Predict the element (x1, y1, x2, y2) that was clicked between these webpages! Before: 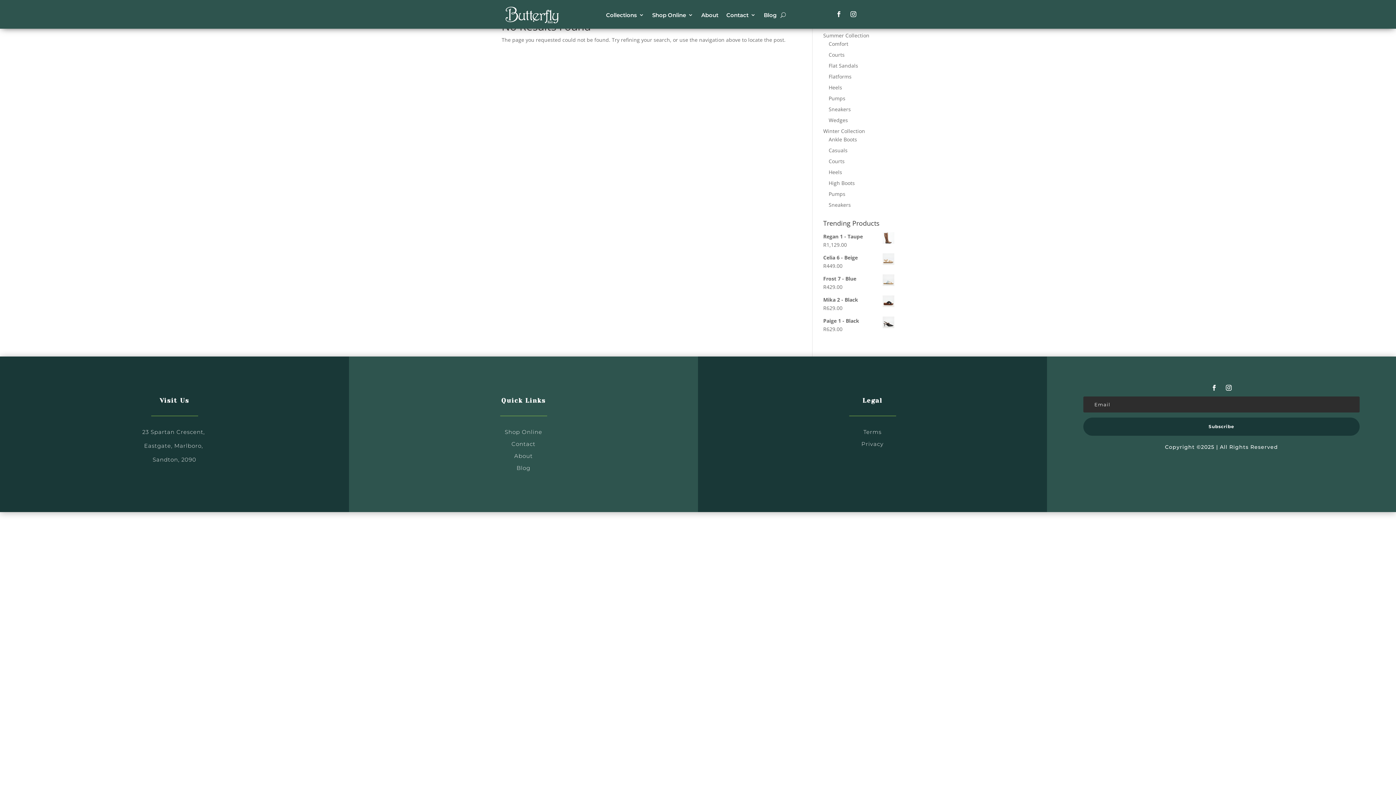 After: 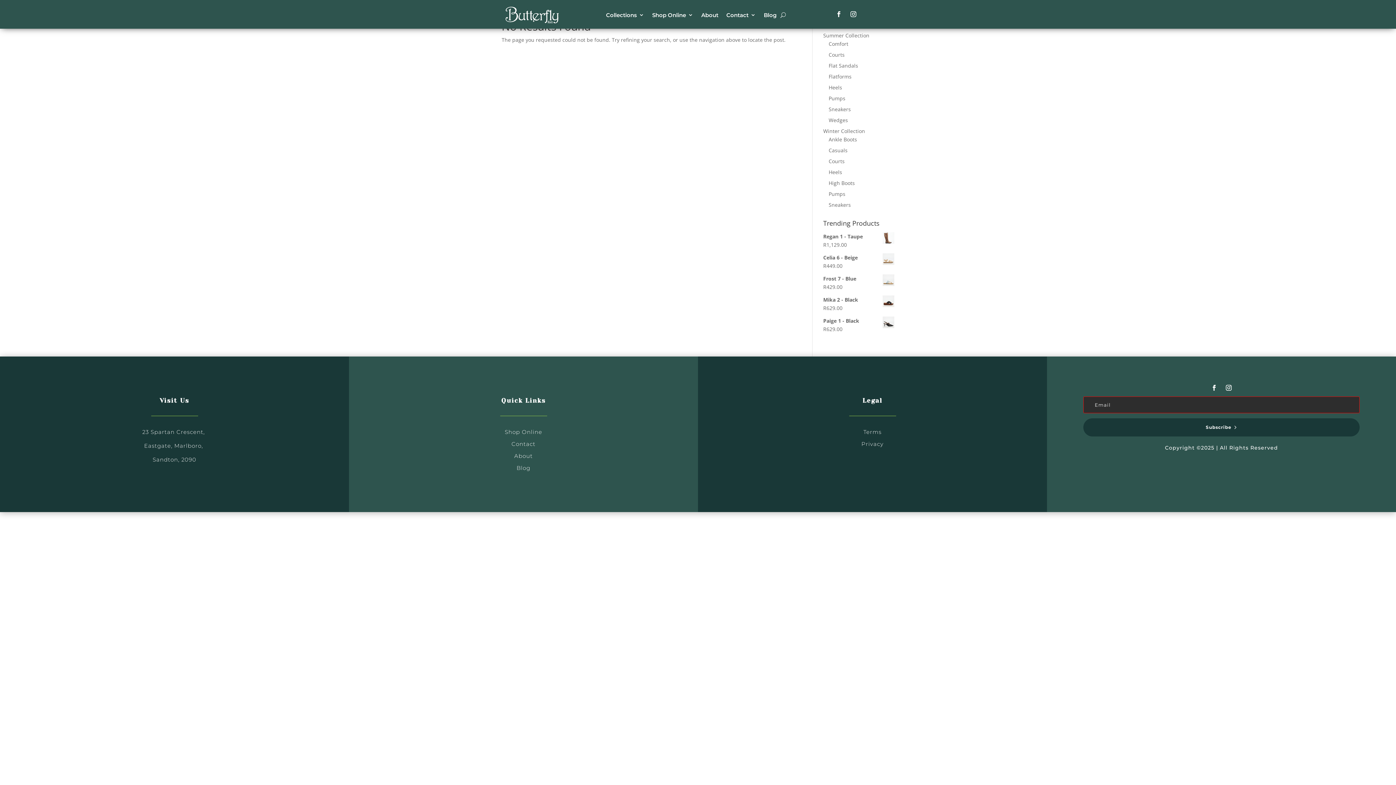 Action: bbox: (1083, 417, 1360, 436) label: Subscribe